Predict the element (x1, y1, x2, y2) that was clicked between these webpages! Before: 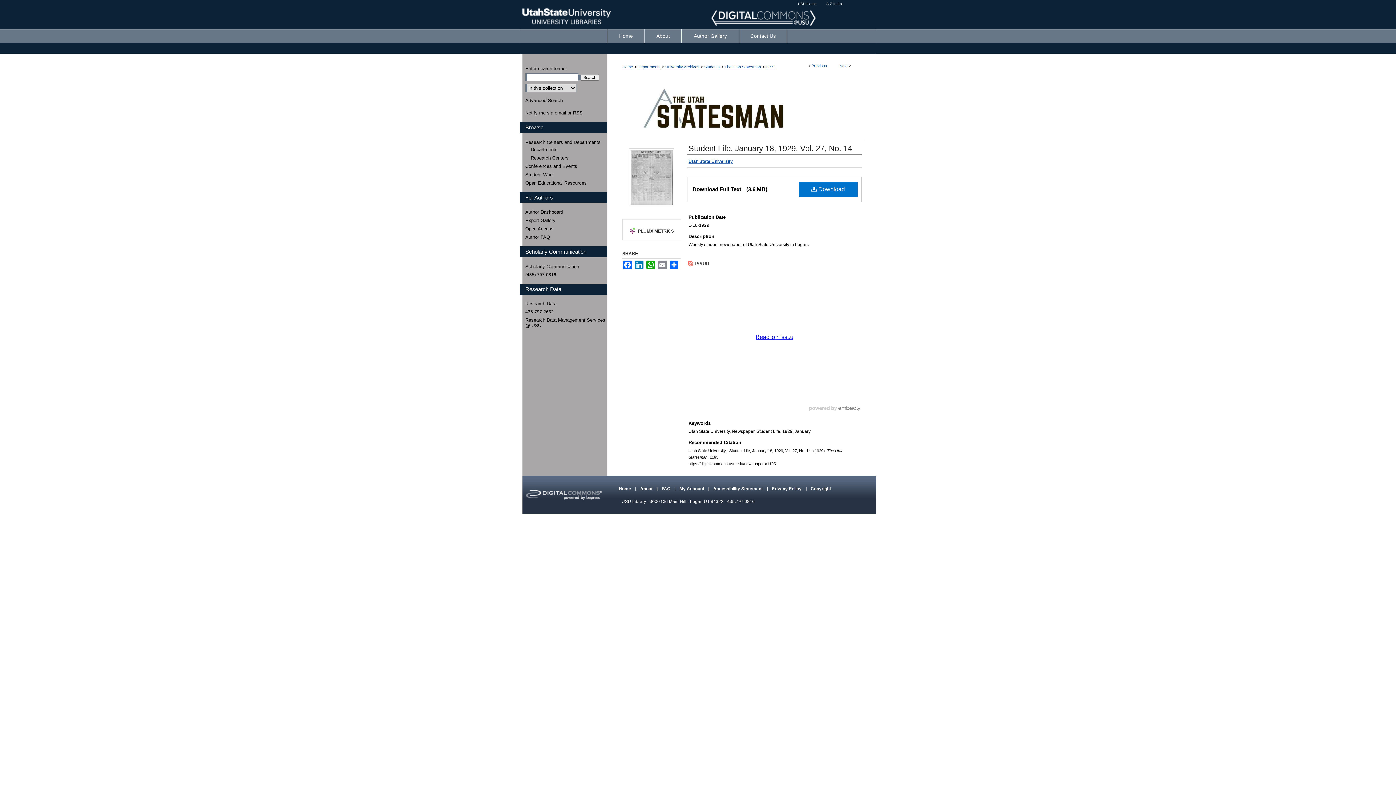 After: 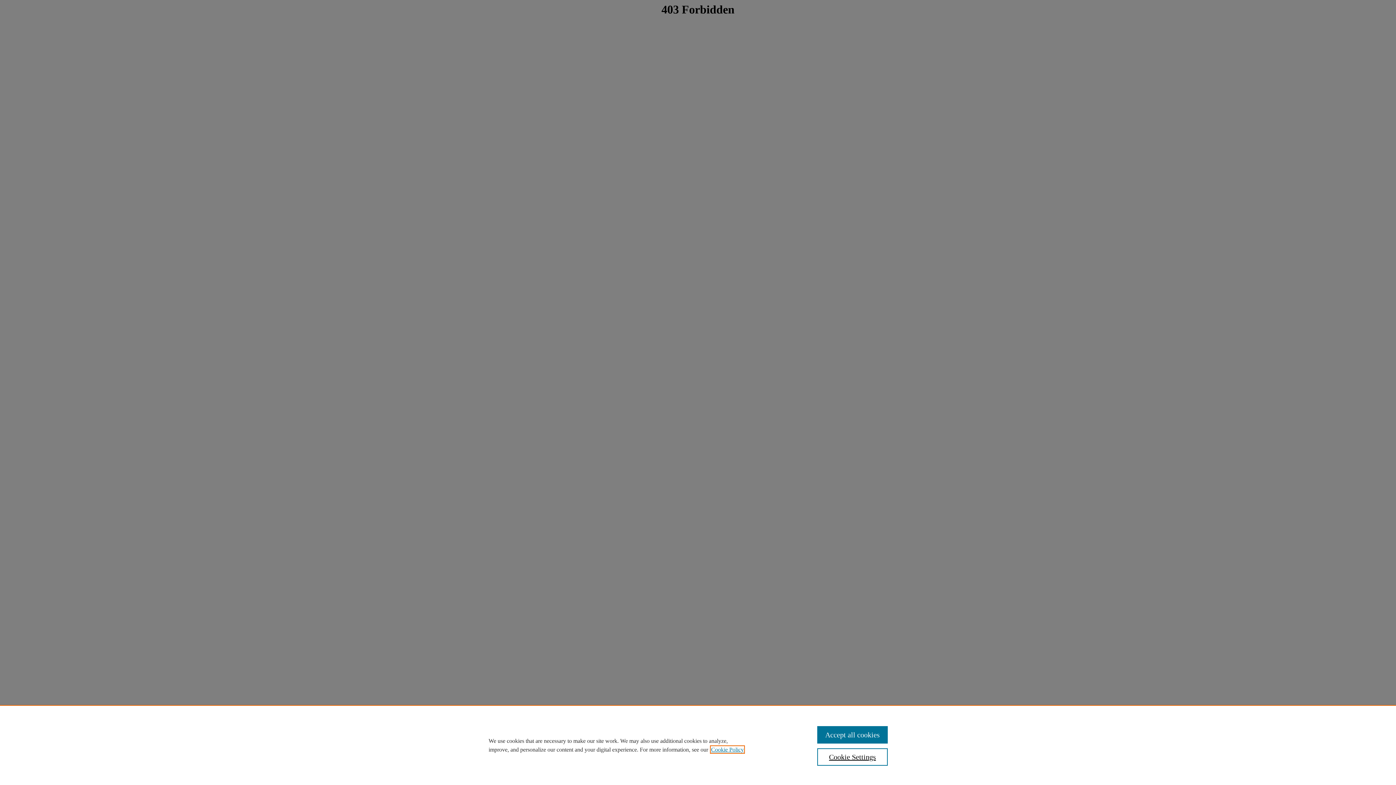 Action: bbox: (688, 143, 852, 153) label: Student Life, January 18, 1929, Vol. 27, No. 14